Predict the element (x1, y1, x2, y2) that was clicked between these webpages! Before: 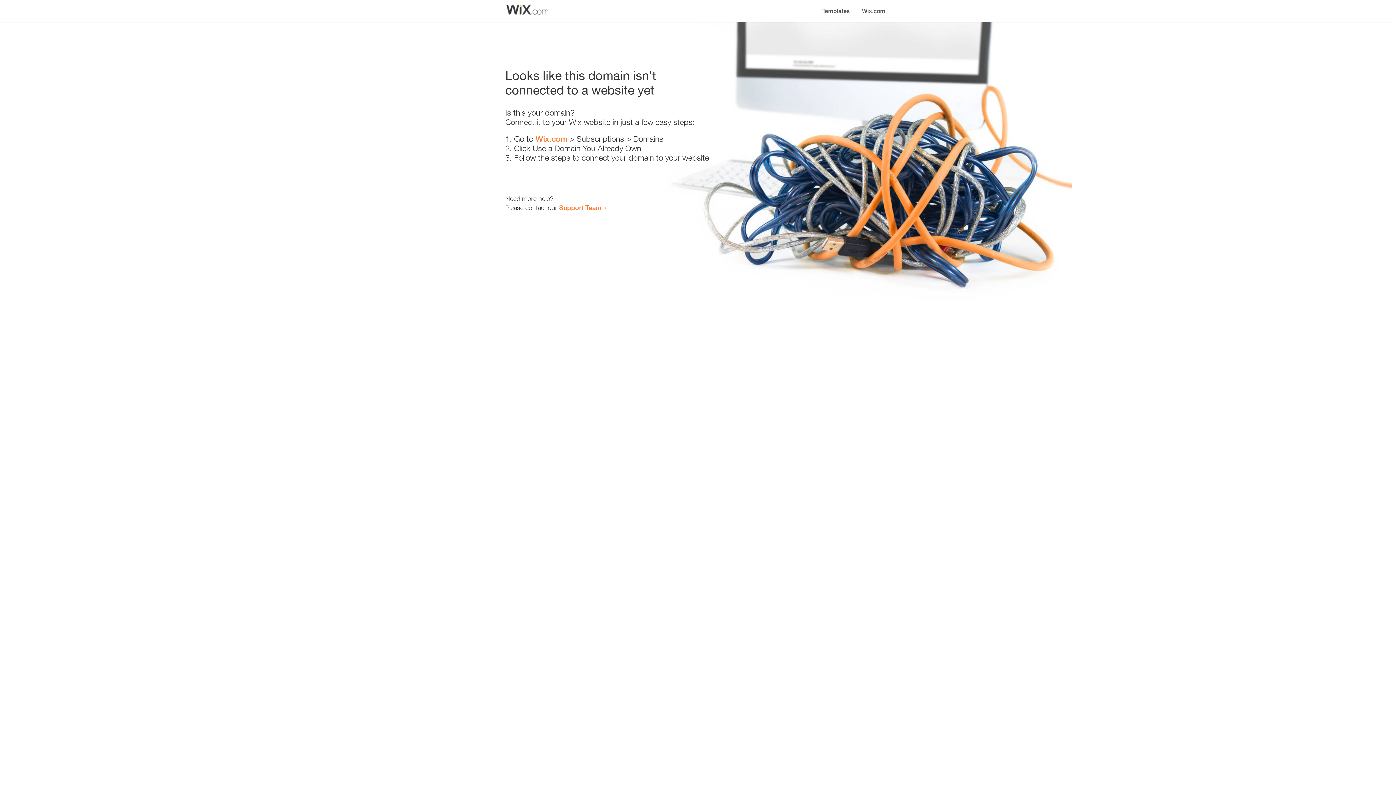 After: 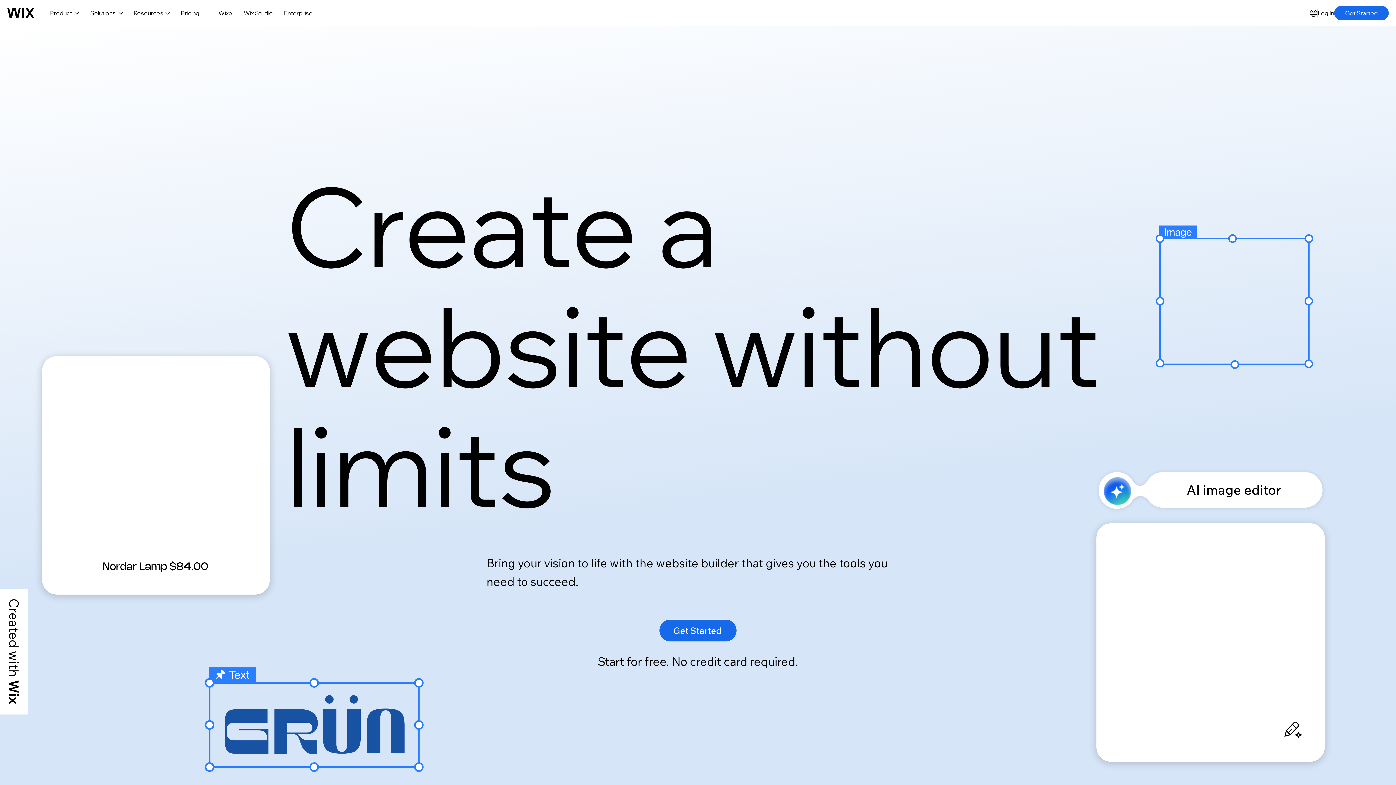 Action: bbox: (535, 134, 567, 143) label: Wix.com